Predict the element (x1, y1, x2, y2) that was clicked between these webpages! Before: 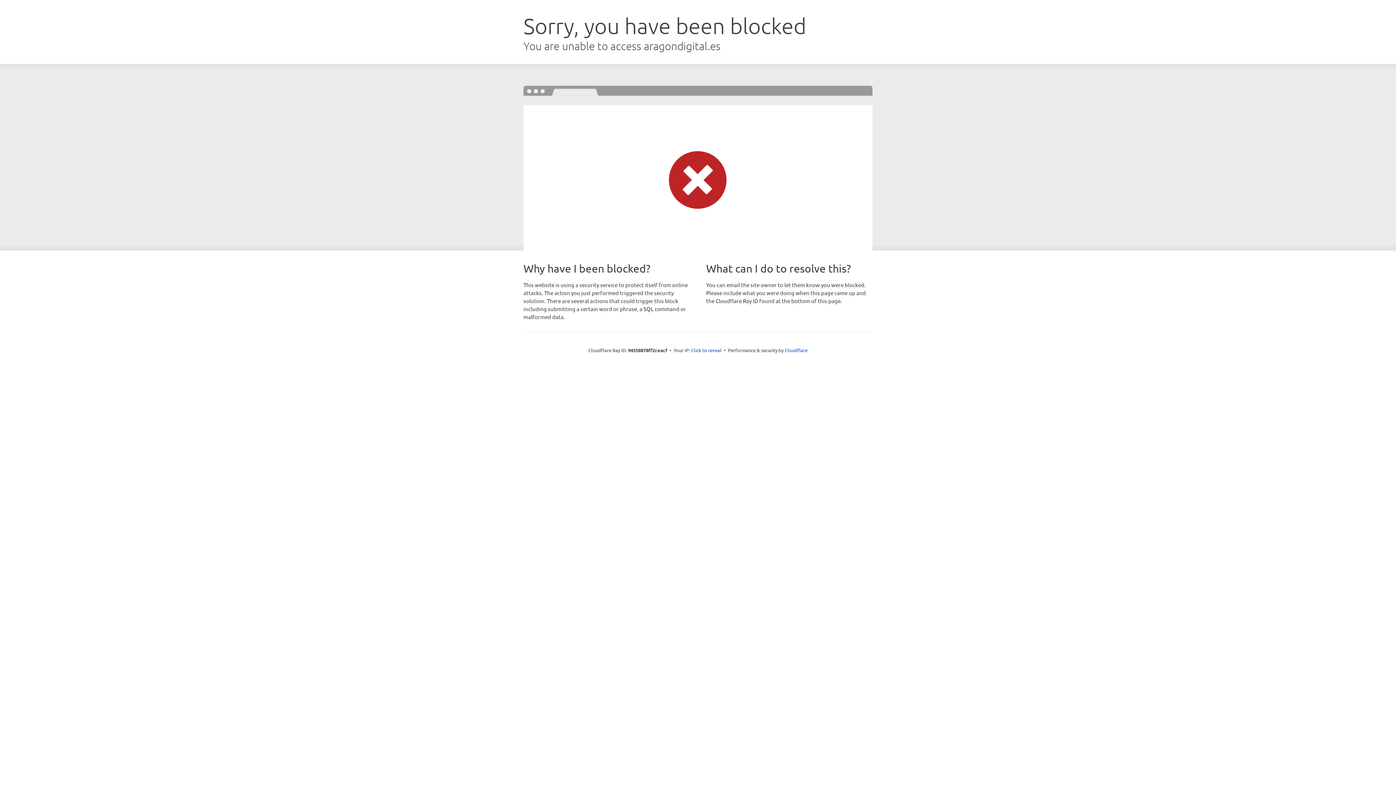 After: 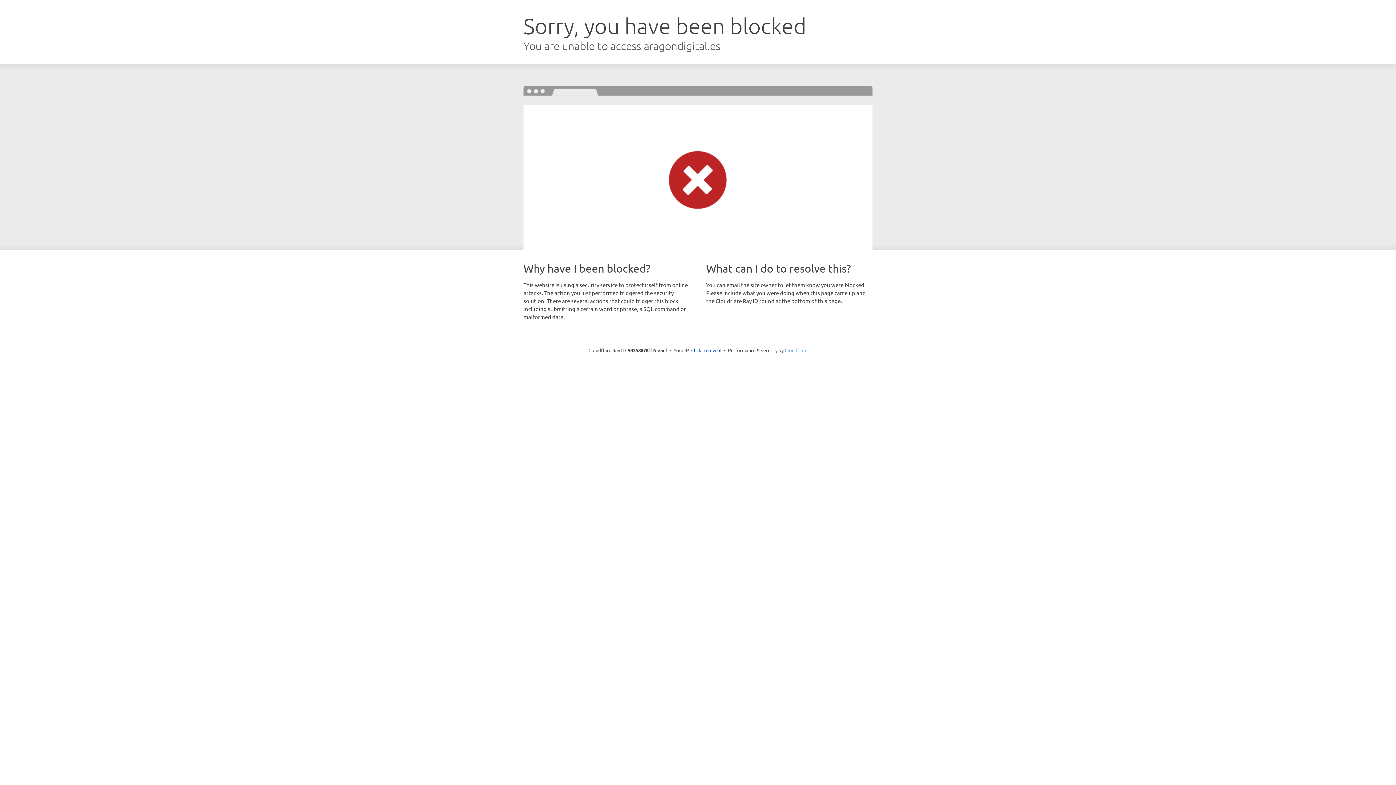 Action: label: Cloudflare bbox: (784, 347, 807, 353)